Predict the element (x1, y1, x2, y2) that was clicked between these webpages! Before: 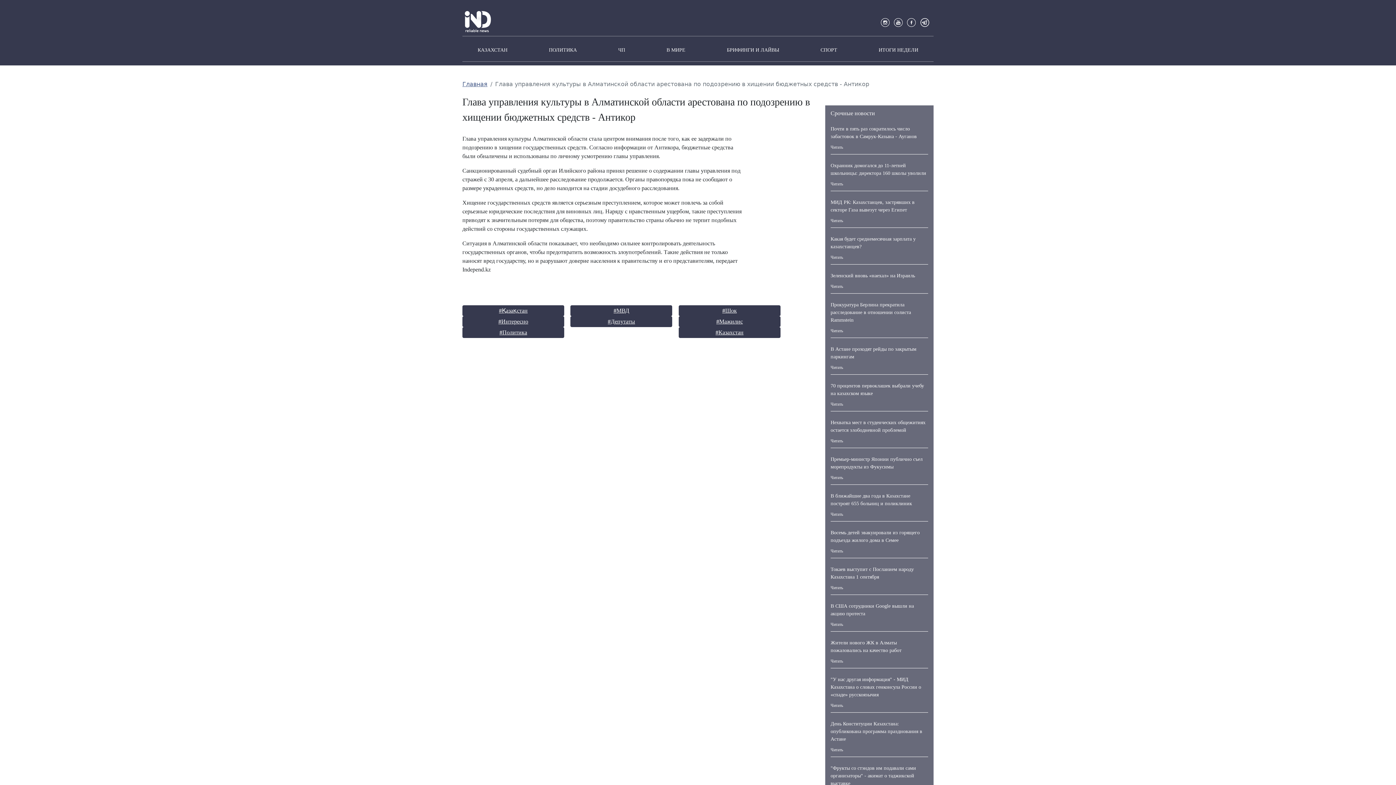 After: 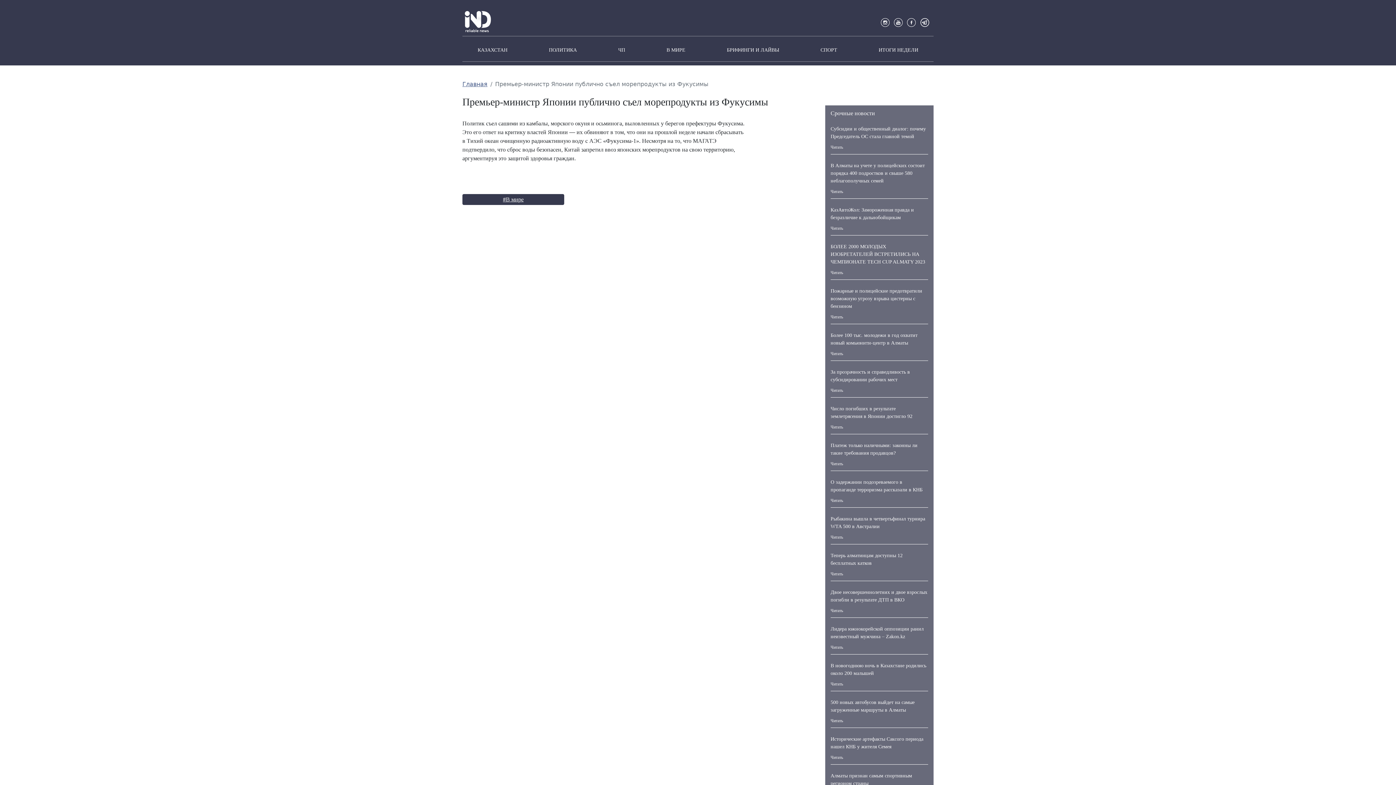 Action: bbox: (830, 475, 843, 480) label: Читать